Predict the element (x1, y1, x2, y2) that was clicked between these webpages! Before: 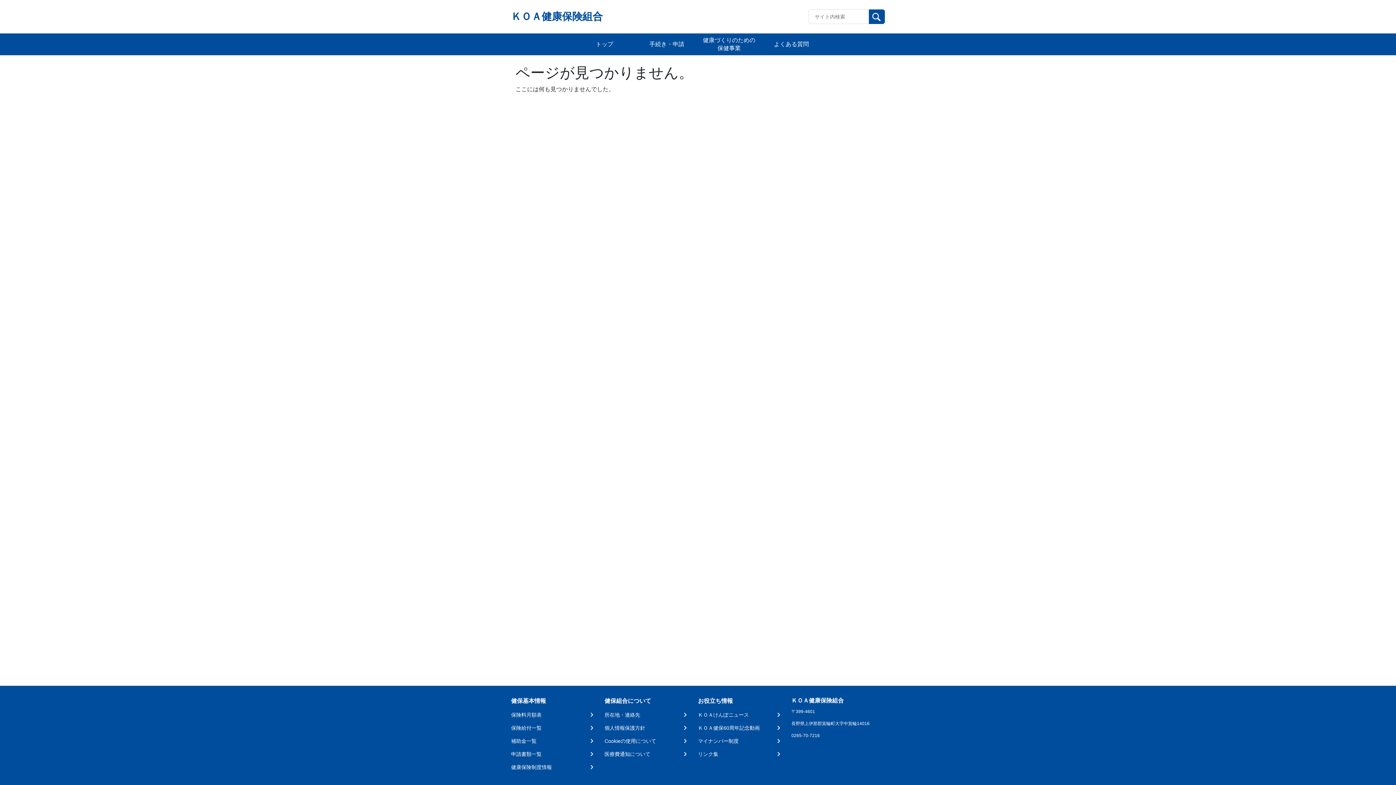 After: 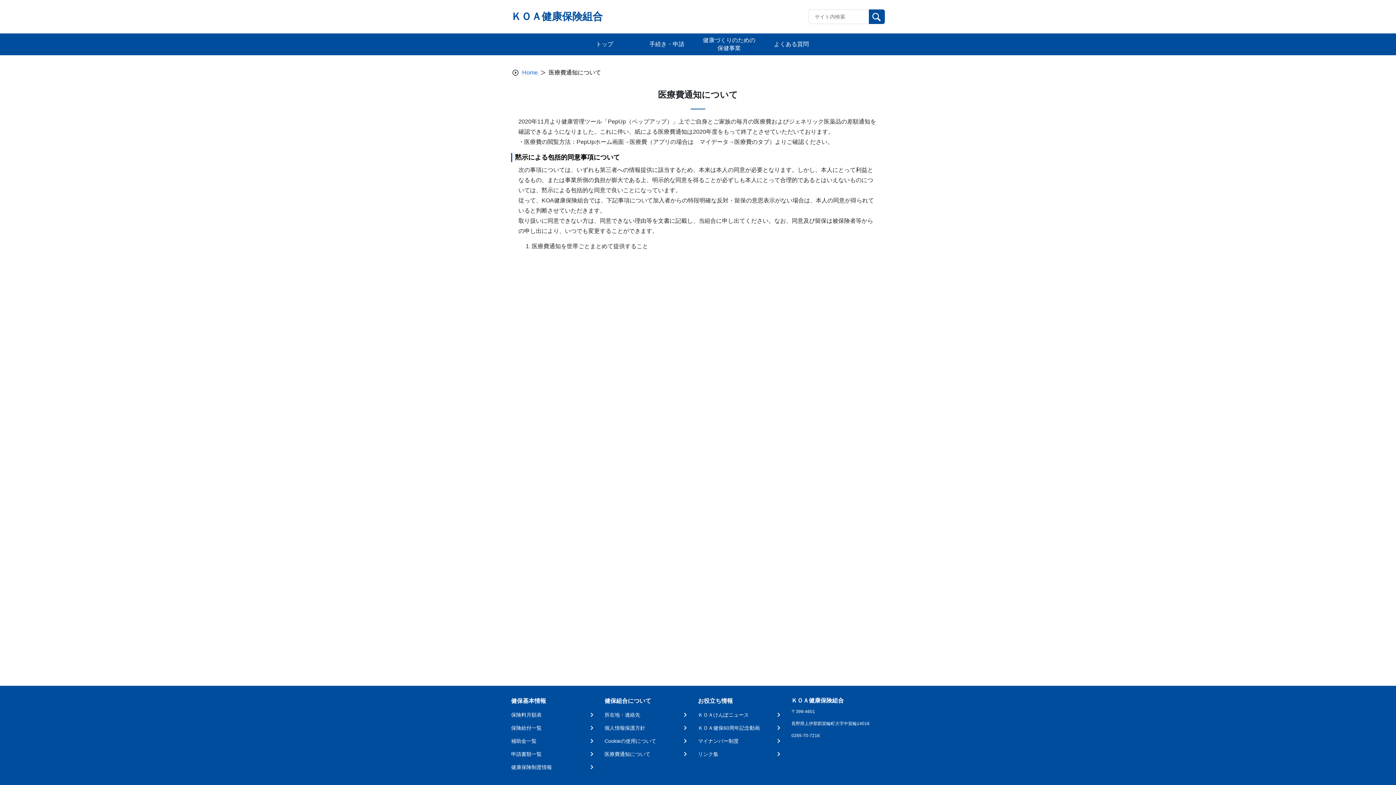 Action: bbox: (604, 750, 688, 758) label: 医療費通知について